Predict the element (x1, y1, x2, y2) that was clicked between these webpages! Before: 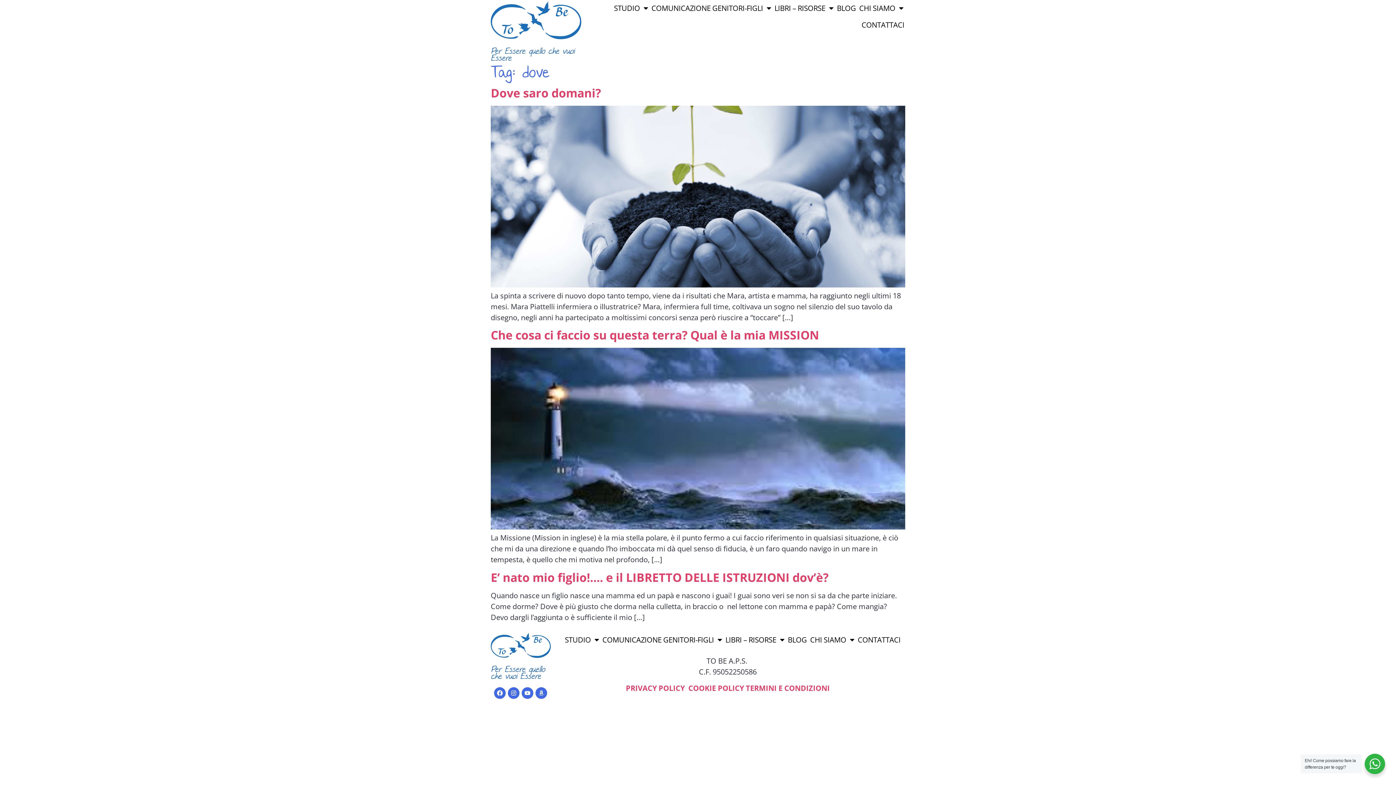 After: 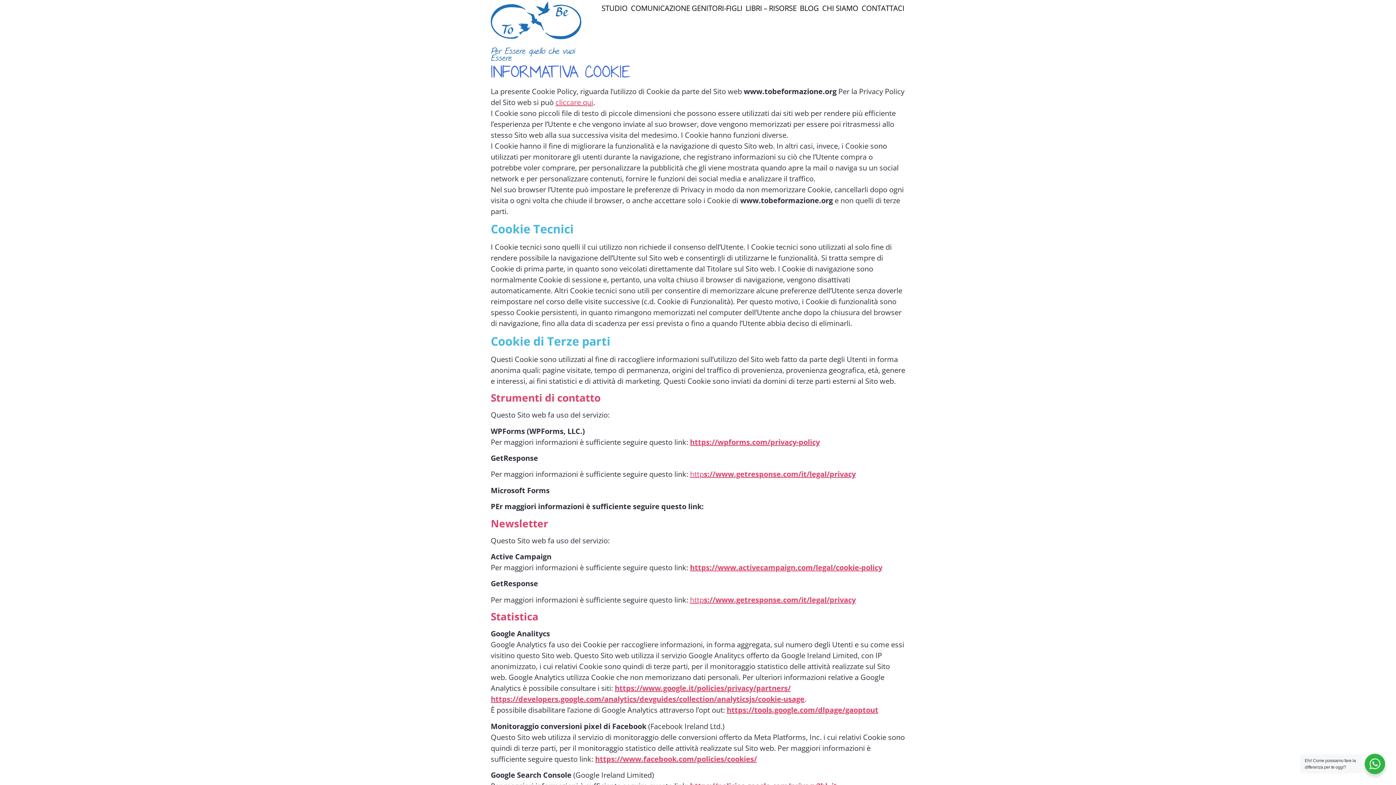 Action: bbox: (688, 683, 744, 693) label: COOKIE POLICY